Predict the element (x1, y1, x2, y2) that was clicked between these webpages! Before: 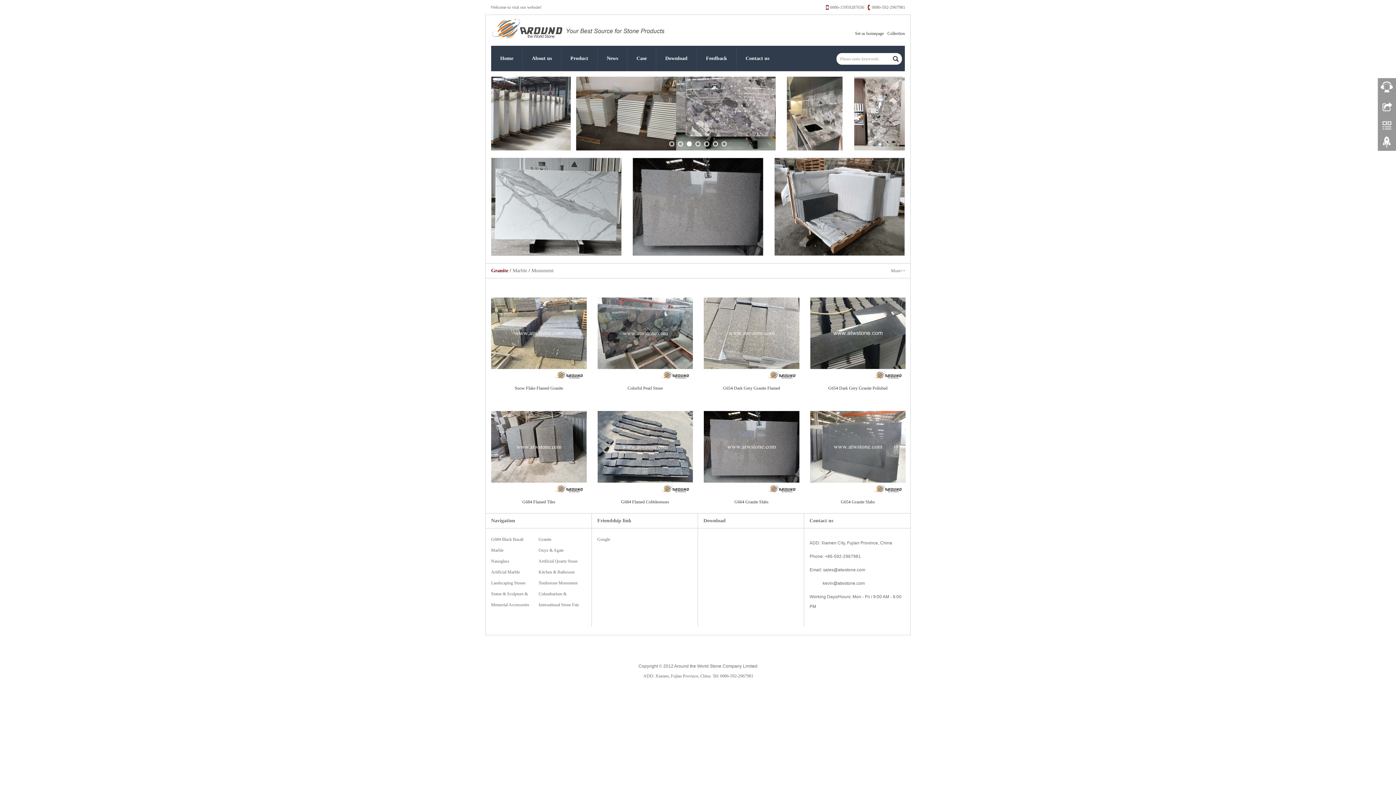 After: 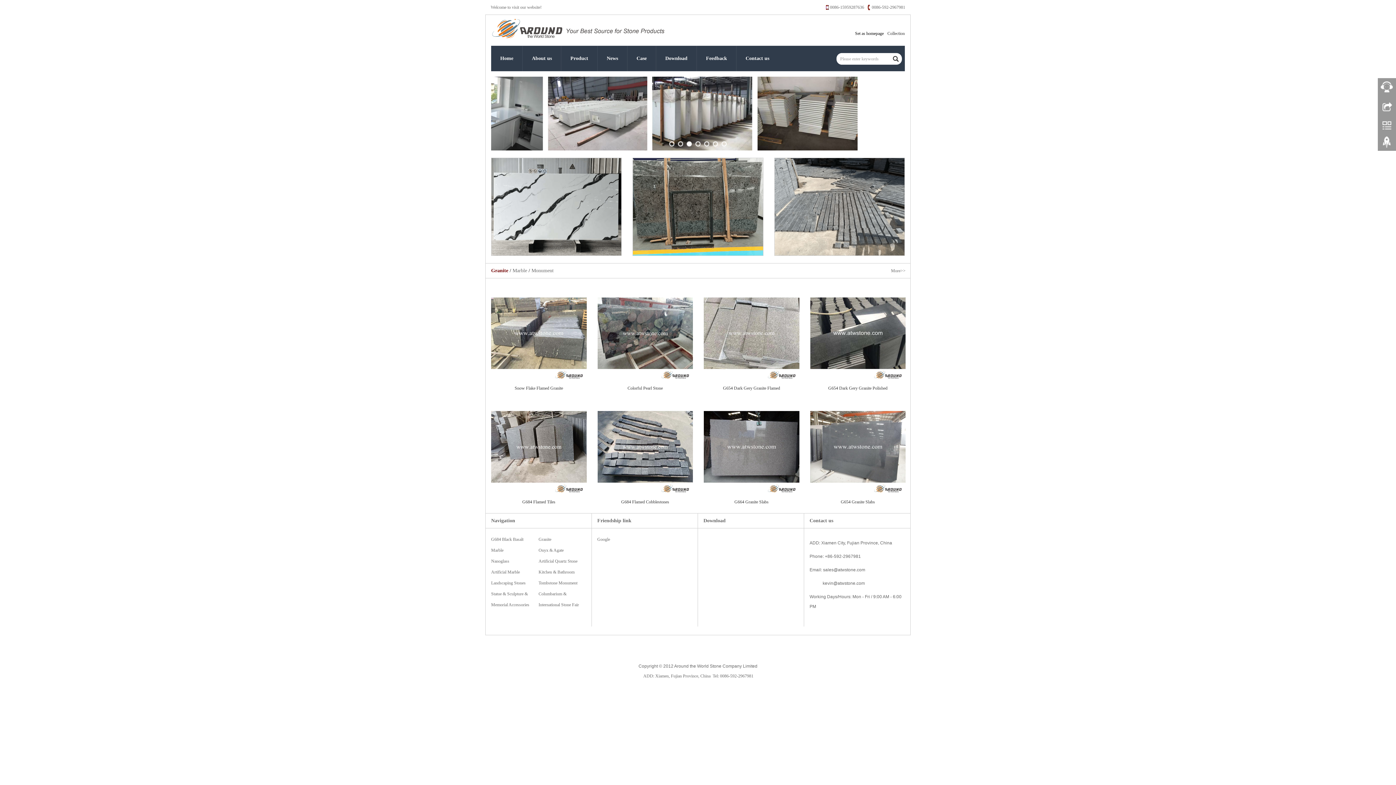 Action: label: Set as homepage bbox: (855, 28, 884, 38)